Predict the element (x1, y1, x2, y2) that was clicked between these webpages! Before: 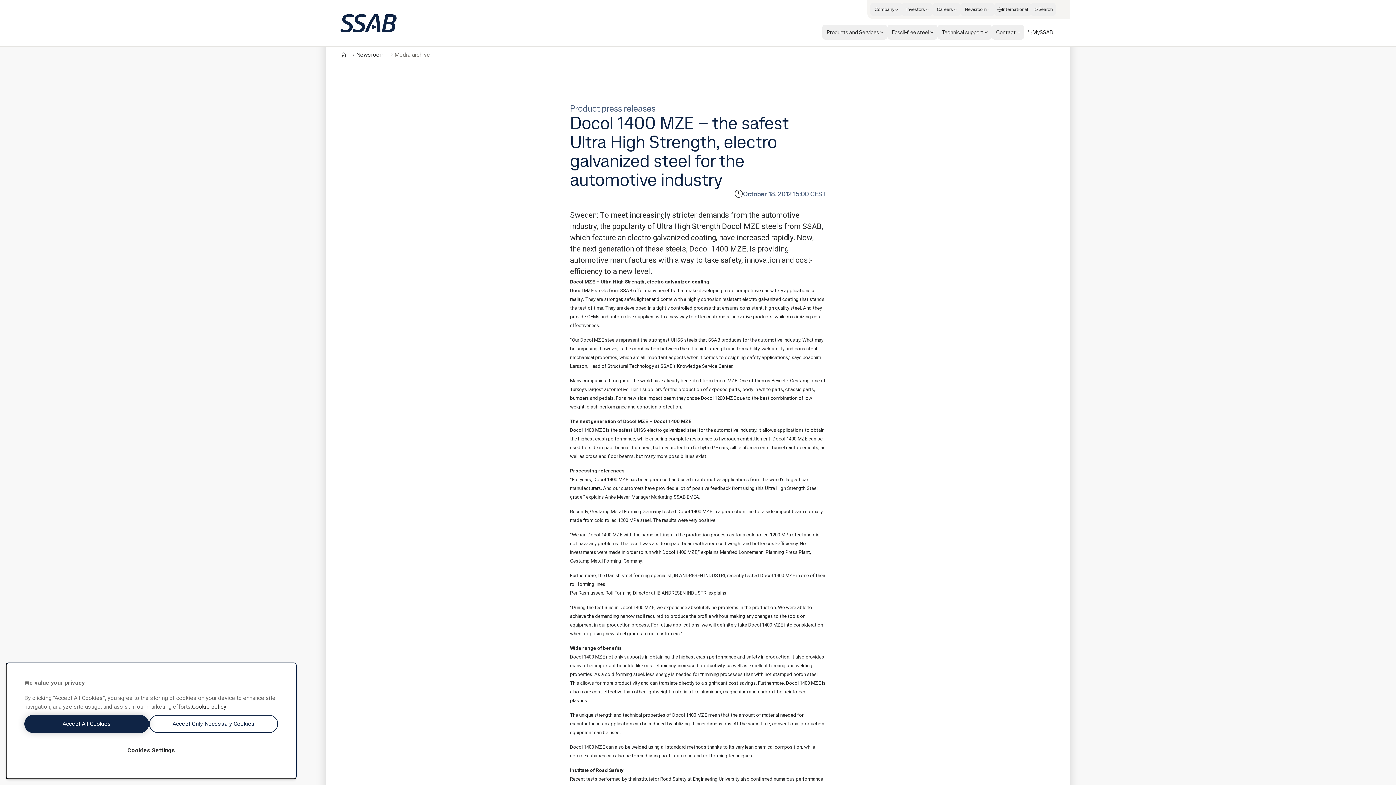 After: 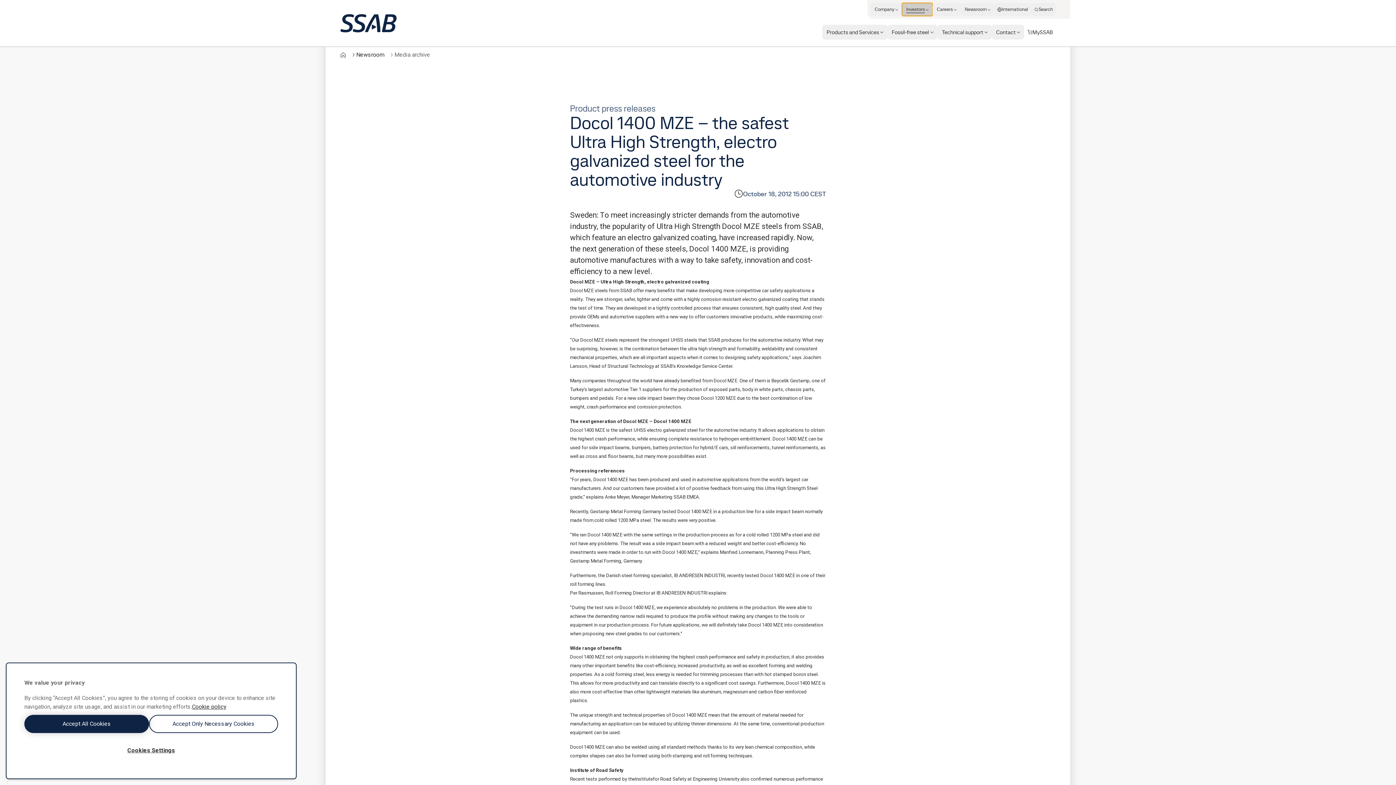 Action: bbox: (902, 2, 932, 16) label: Investors